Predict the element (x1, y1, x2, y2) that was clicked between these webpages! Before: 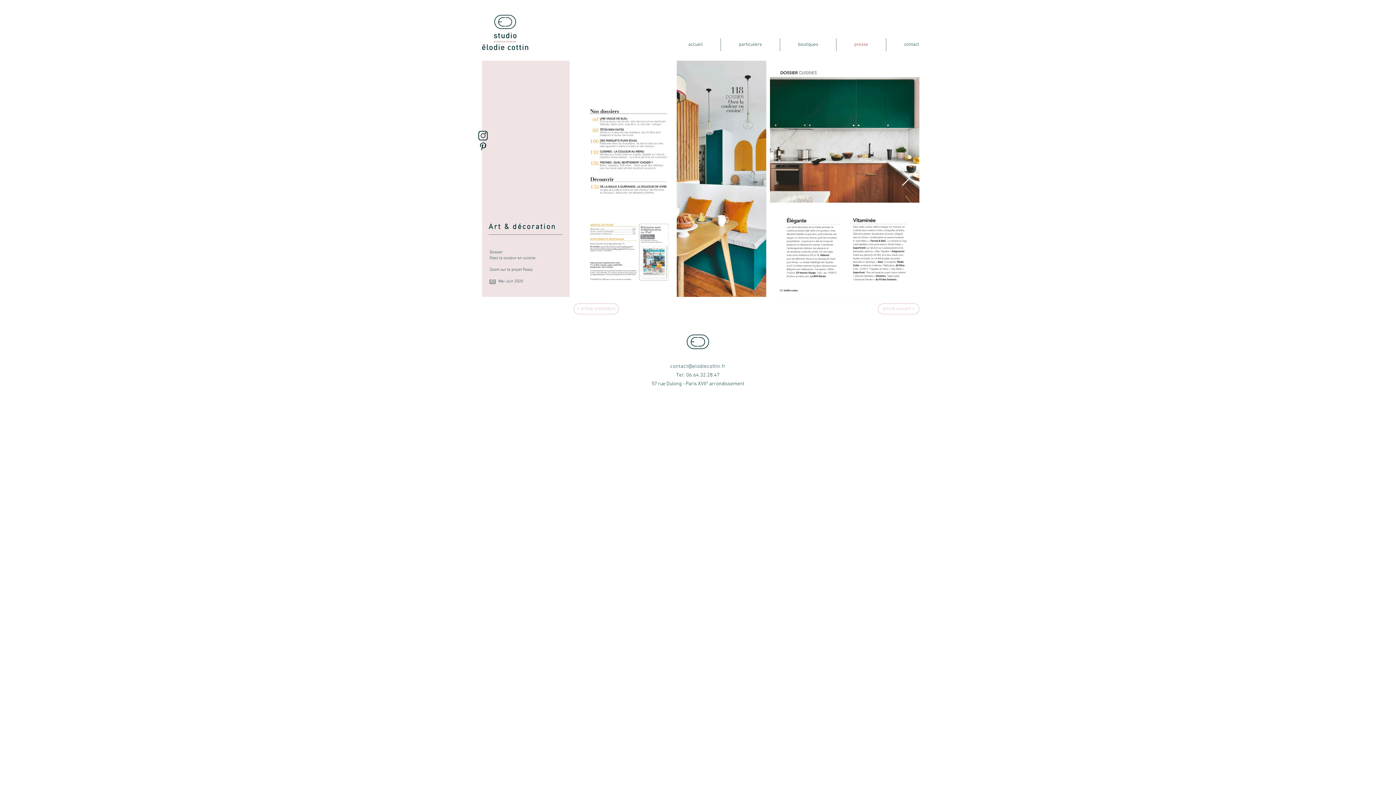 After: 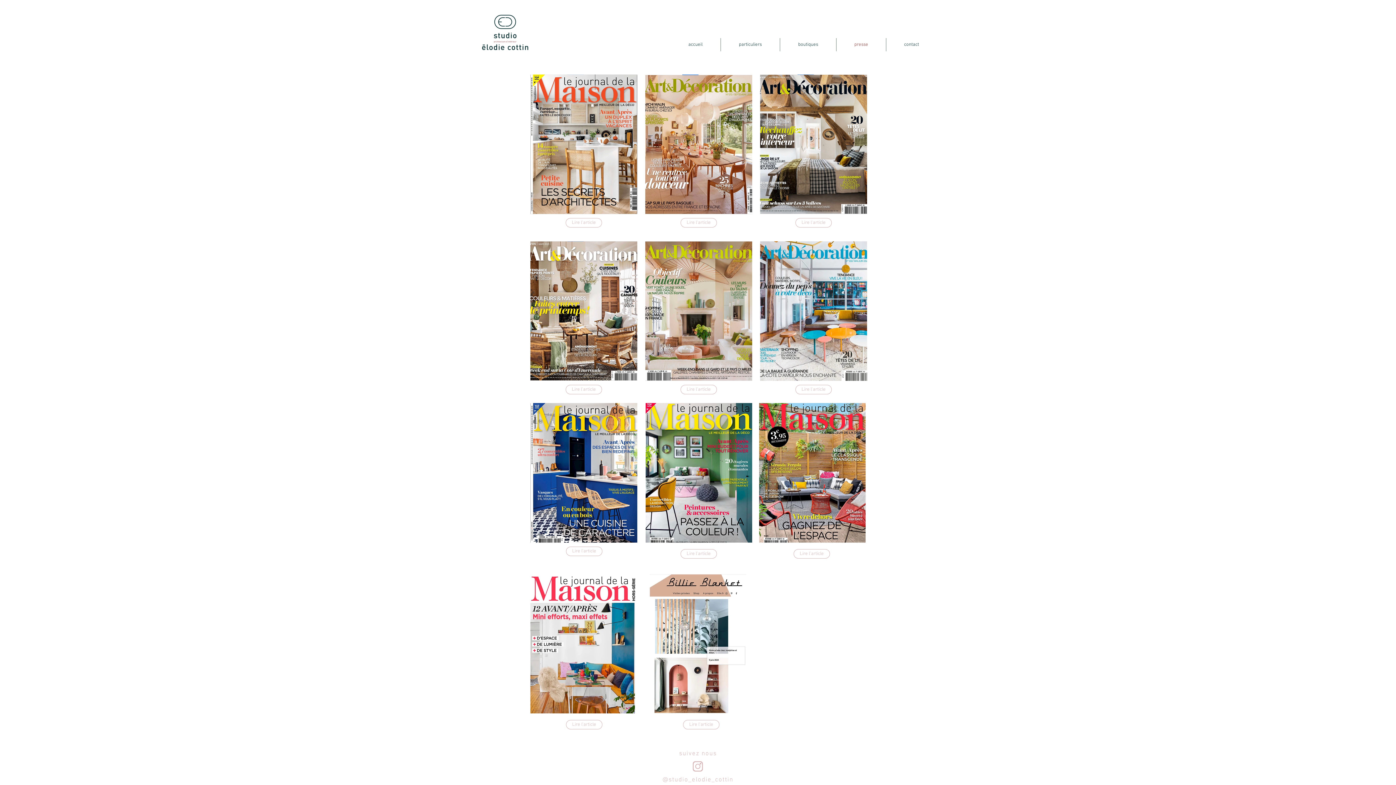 Action: label: presse bbox: (836, 38, 886, 51)